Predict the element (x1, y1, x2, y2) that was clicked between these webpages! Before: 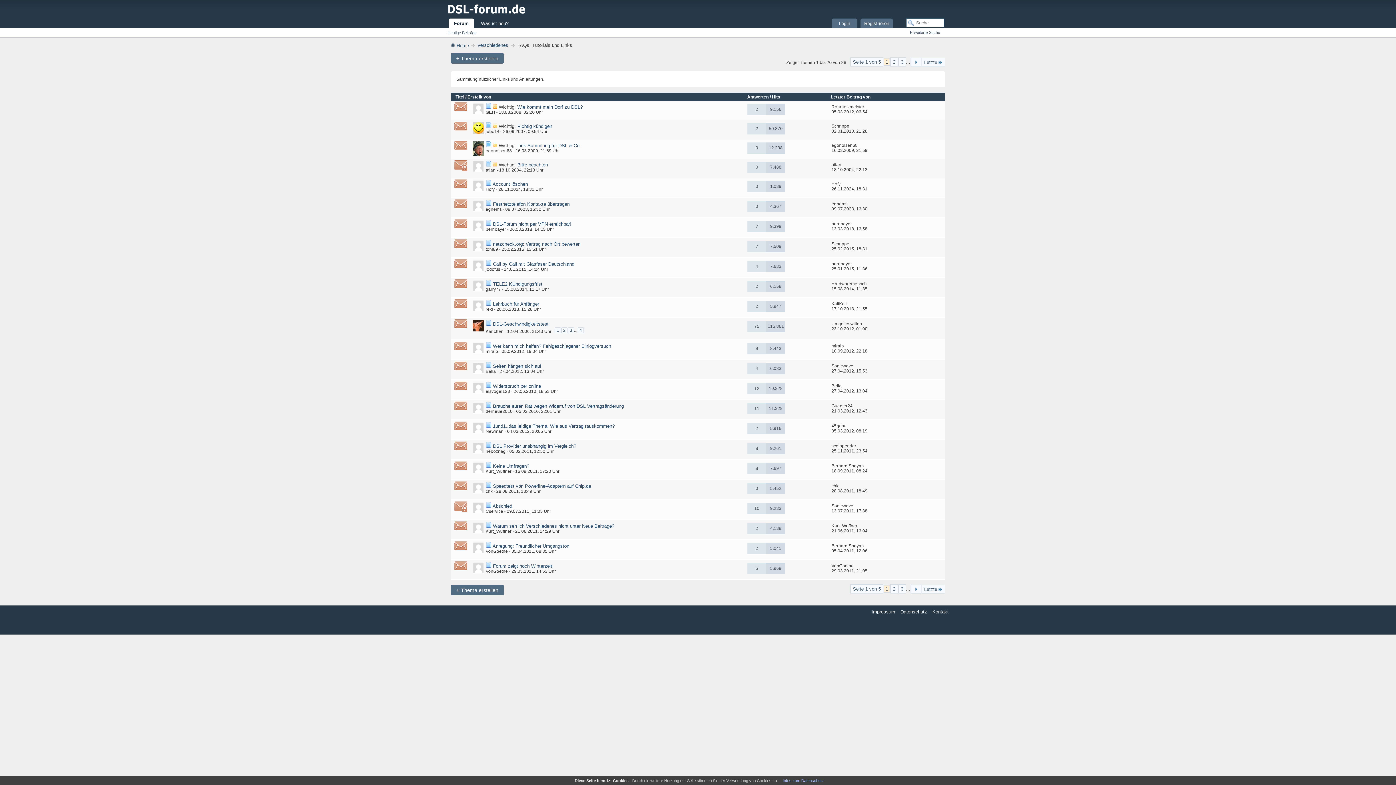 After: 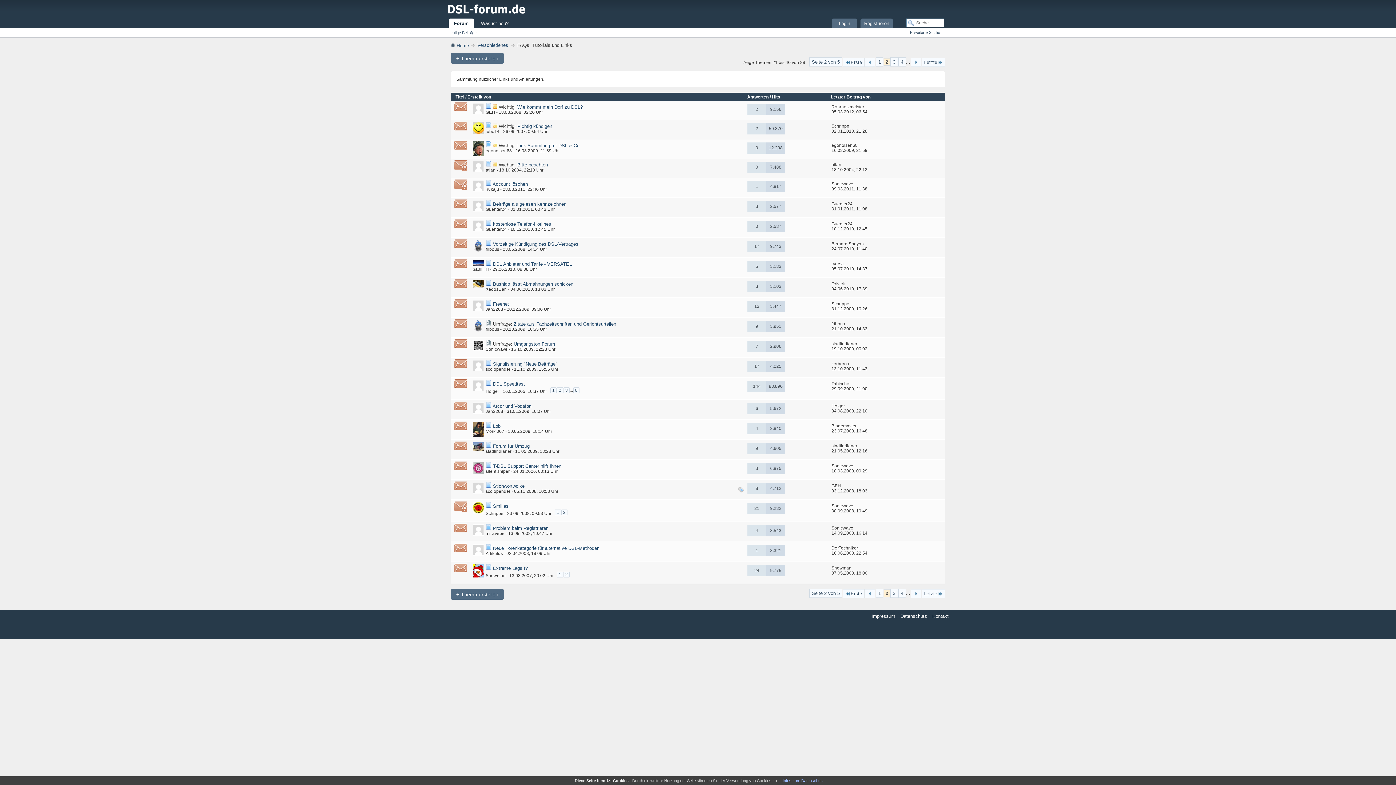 Action: bbox: (910, 585, 921, 594)